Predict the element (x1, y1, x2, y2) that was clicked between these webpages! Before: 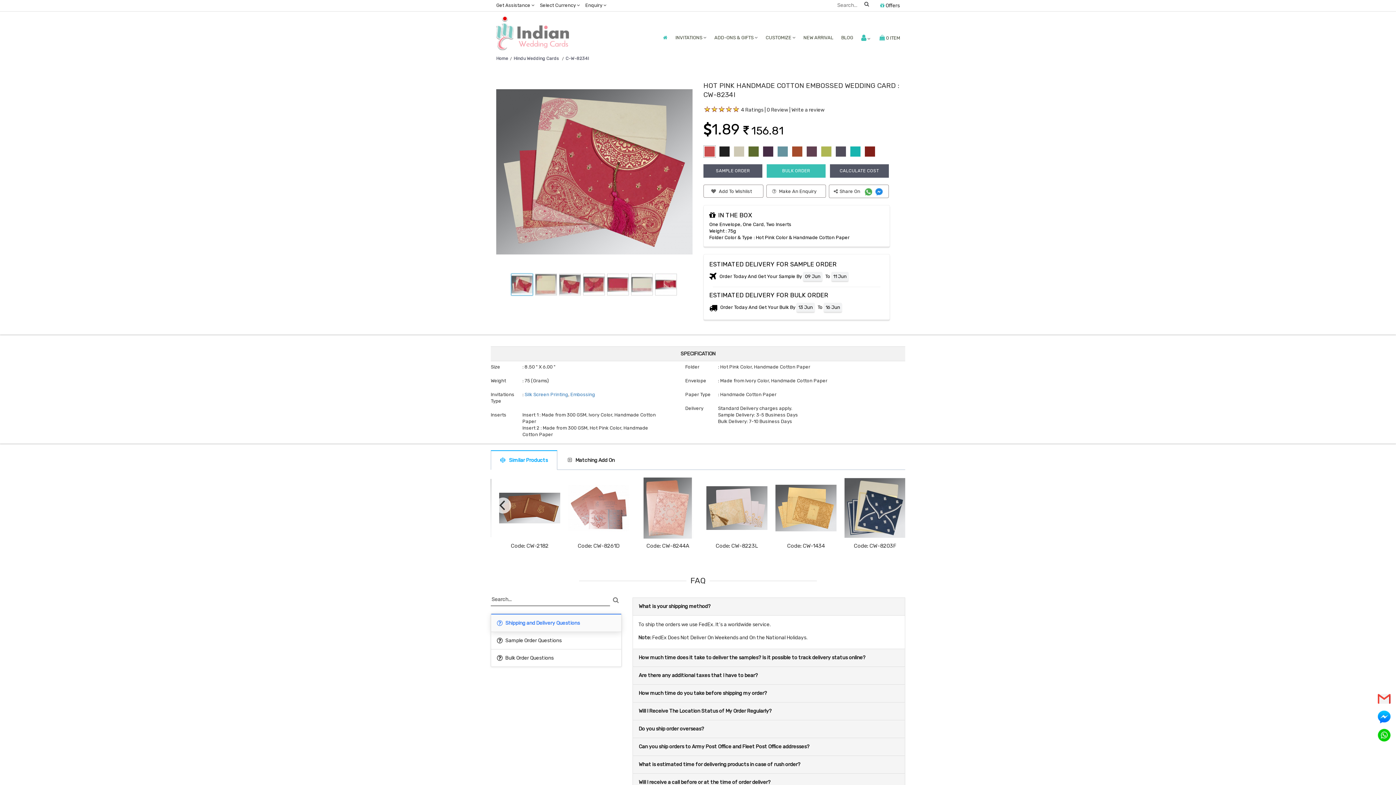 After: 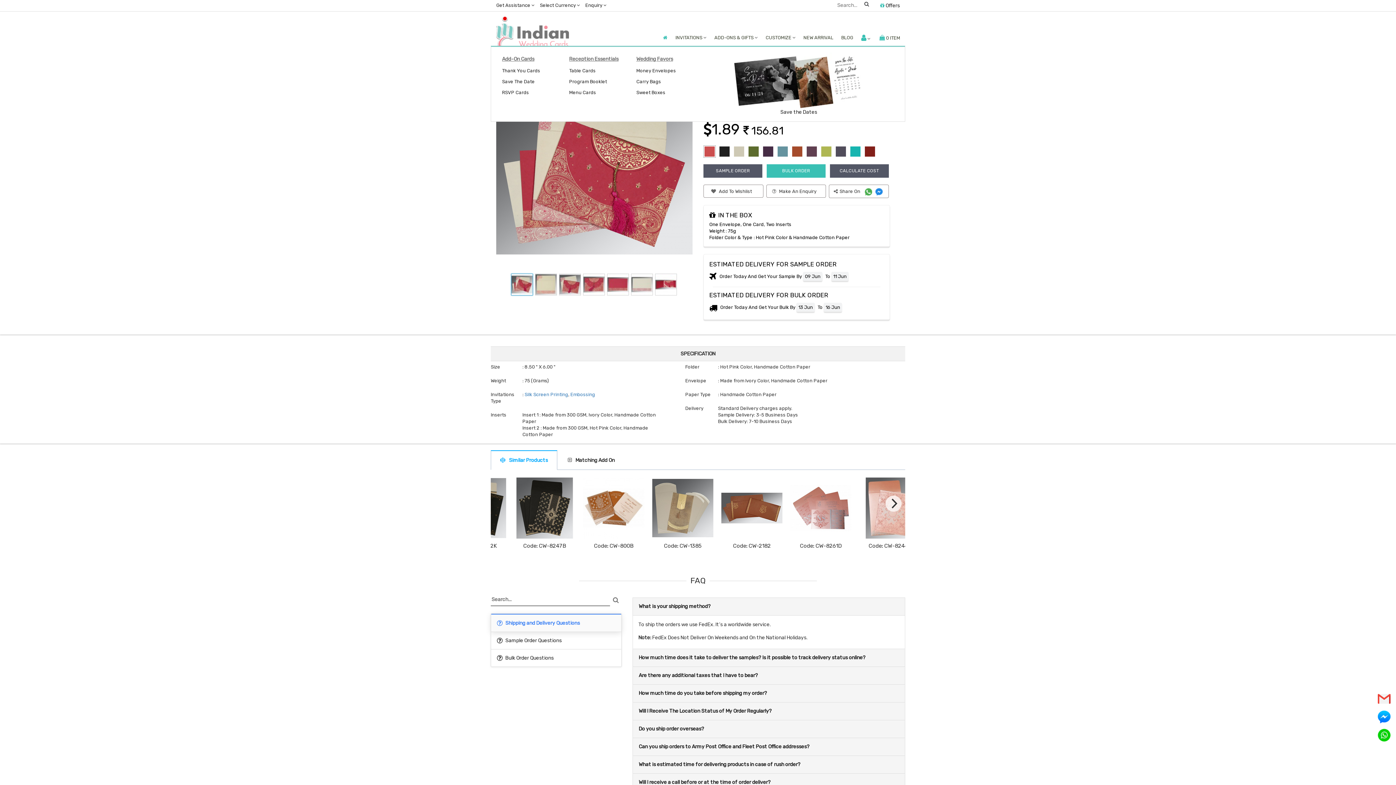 Action: bbox: (710, 29, 761, 45) label: ADD-ONS & GIFTS 